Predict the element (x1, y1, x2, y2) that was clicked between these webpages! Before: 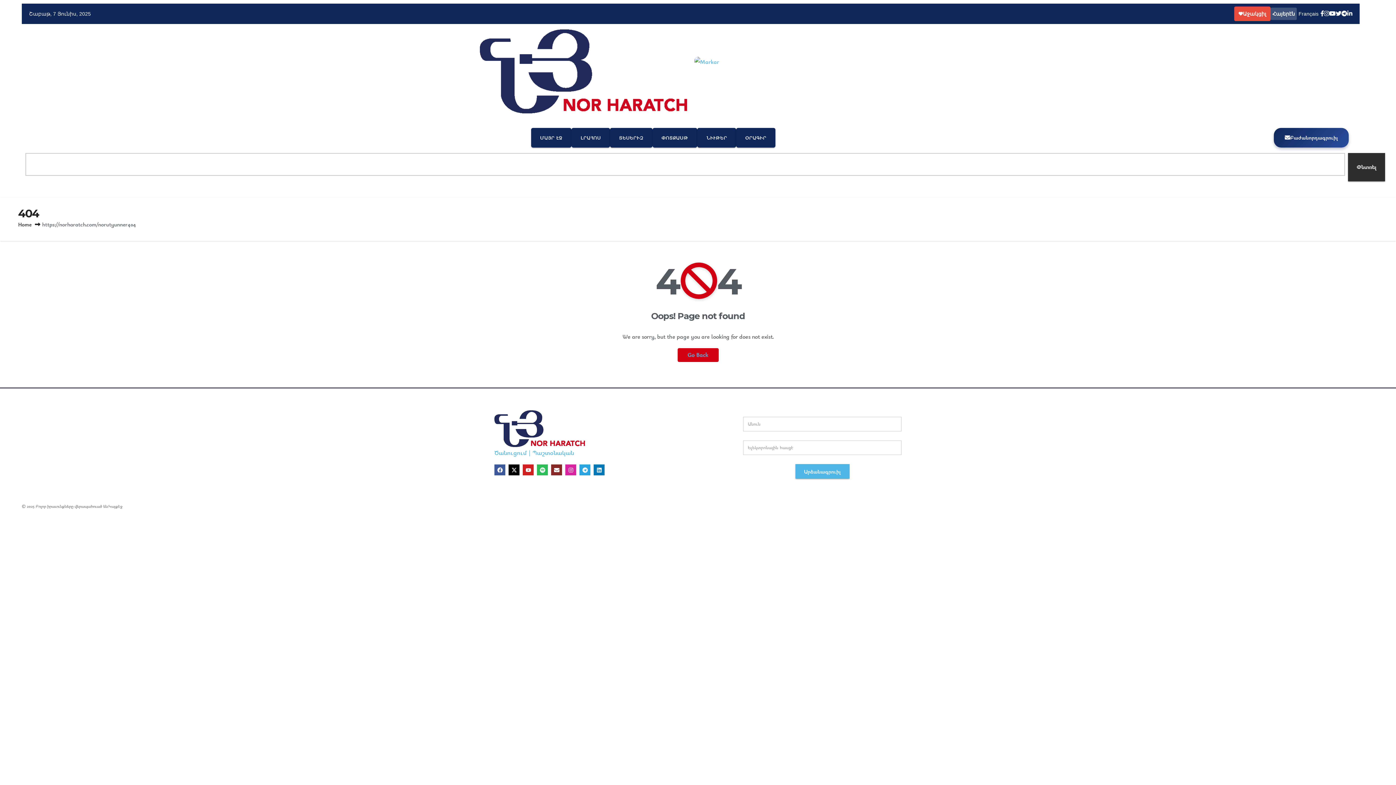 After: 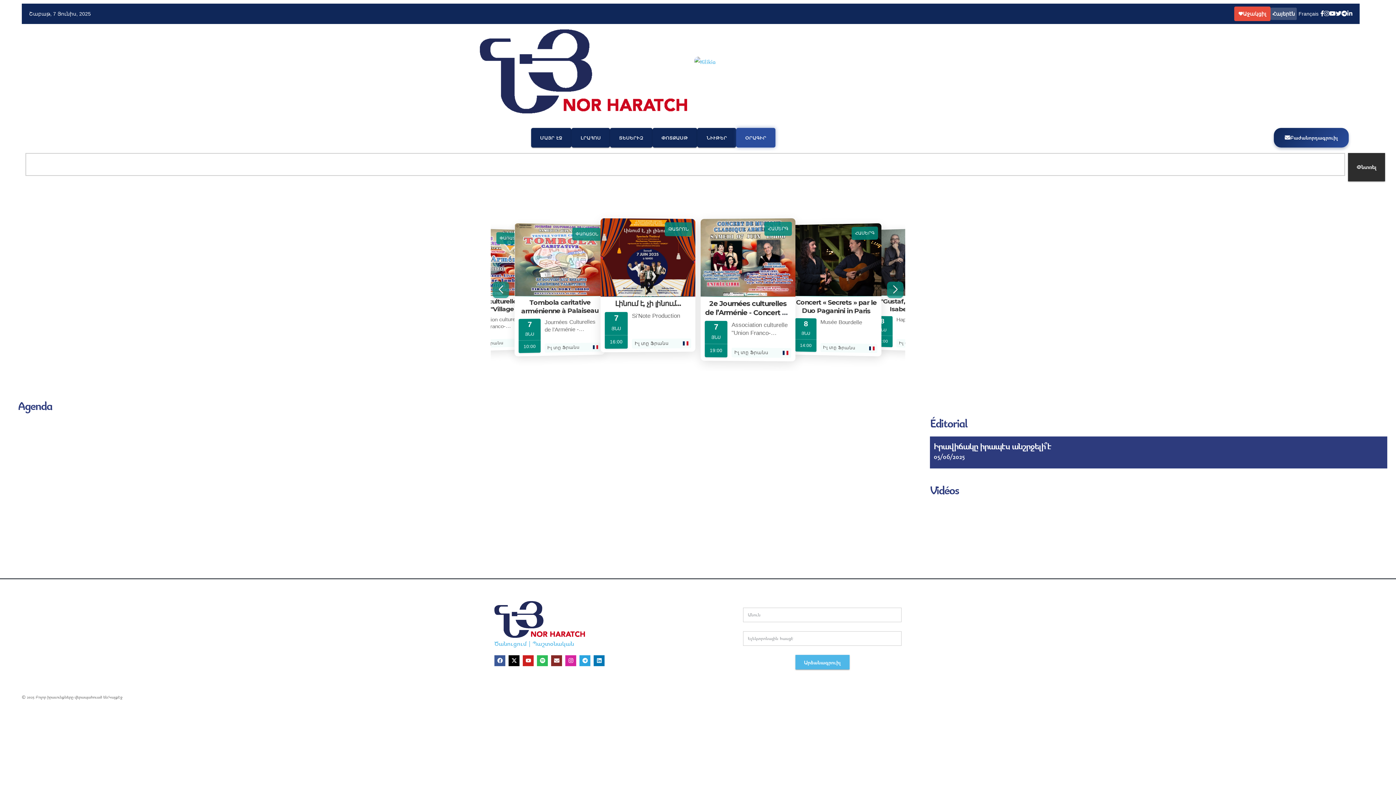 Action: bbox: (736, 127, 775, 147) label: ՕՐԱԳԻՐ